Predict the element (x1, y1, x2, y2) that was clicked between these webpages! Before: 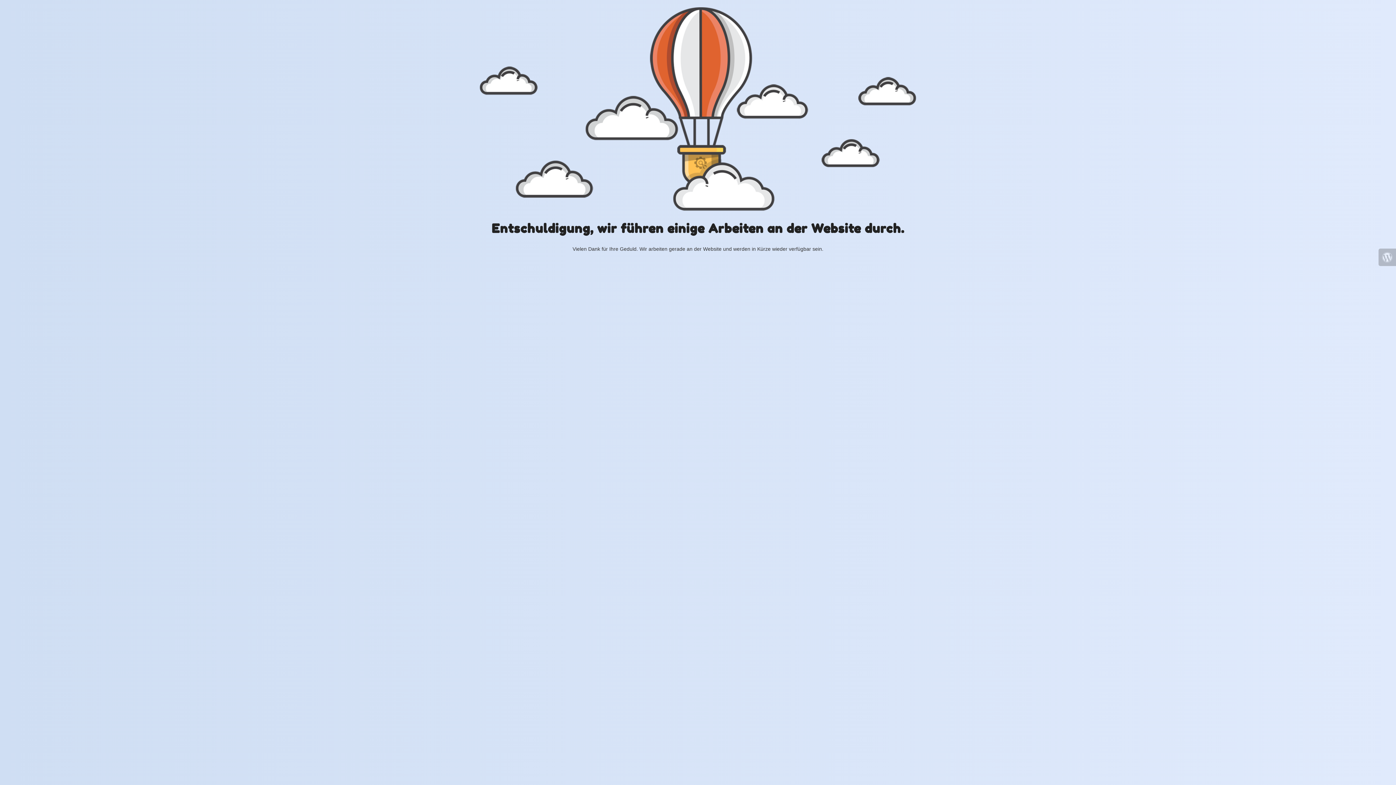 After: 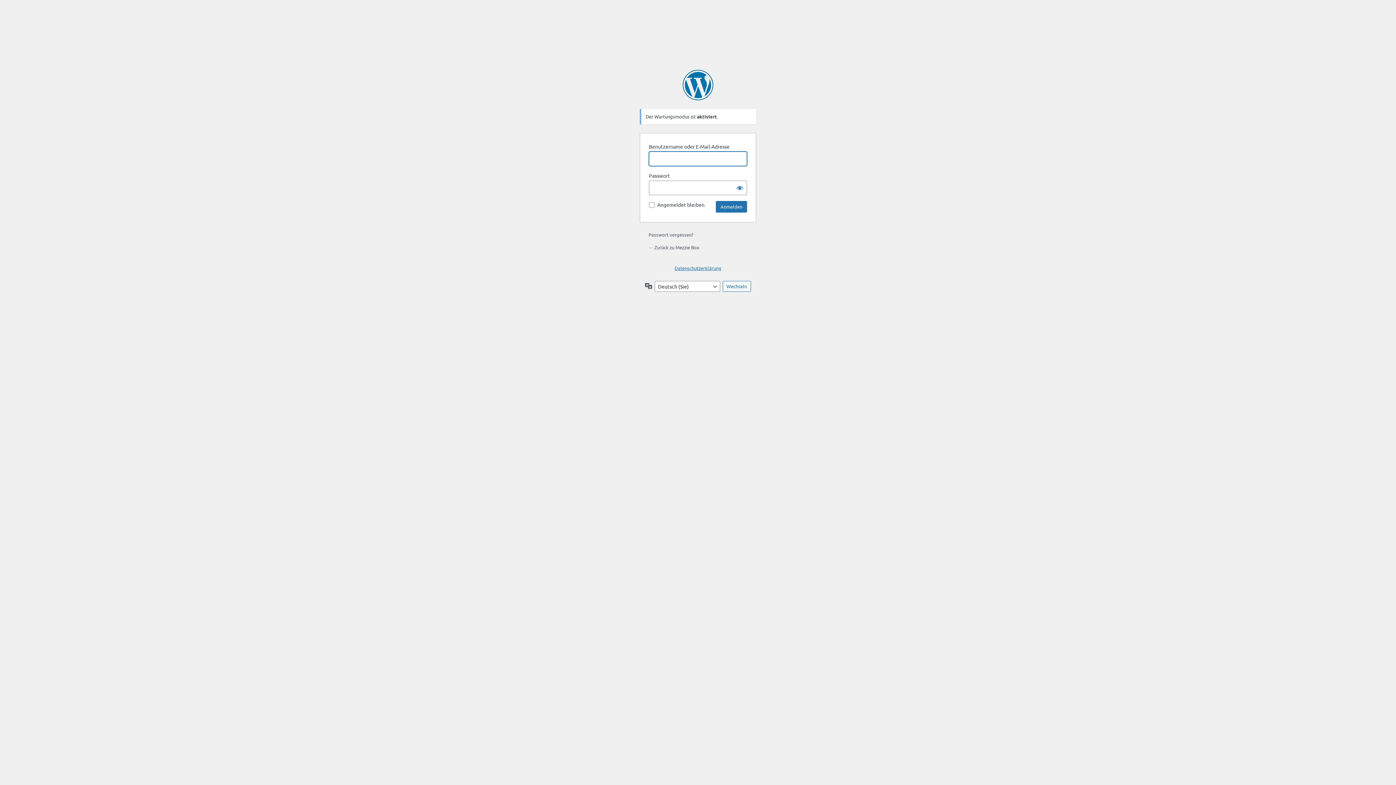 Action: bbox: (1378, 248, 1396, 266)